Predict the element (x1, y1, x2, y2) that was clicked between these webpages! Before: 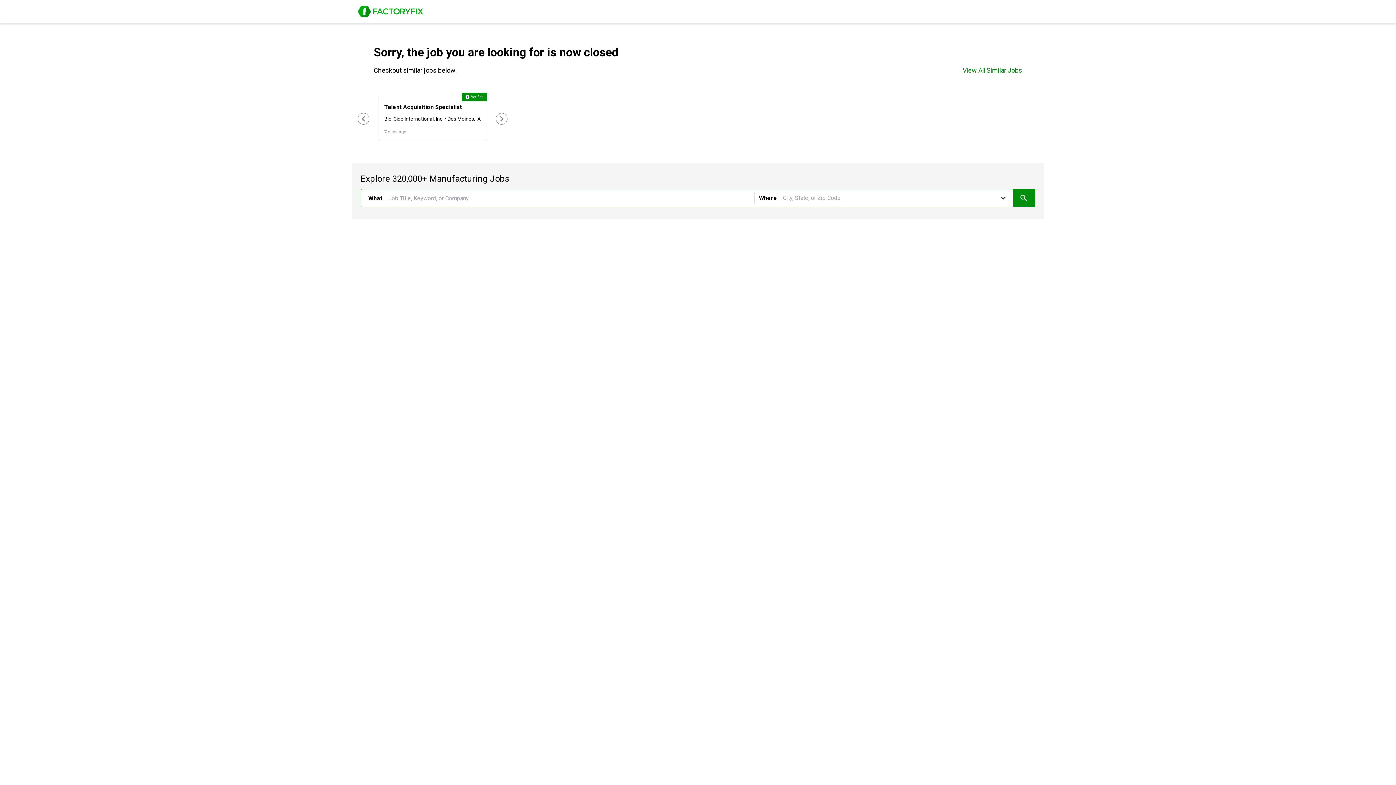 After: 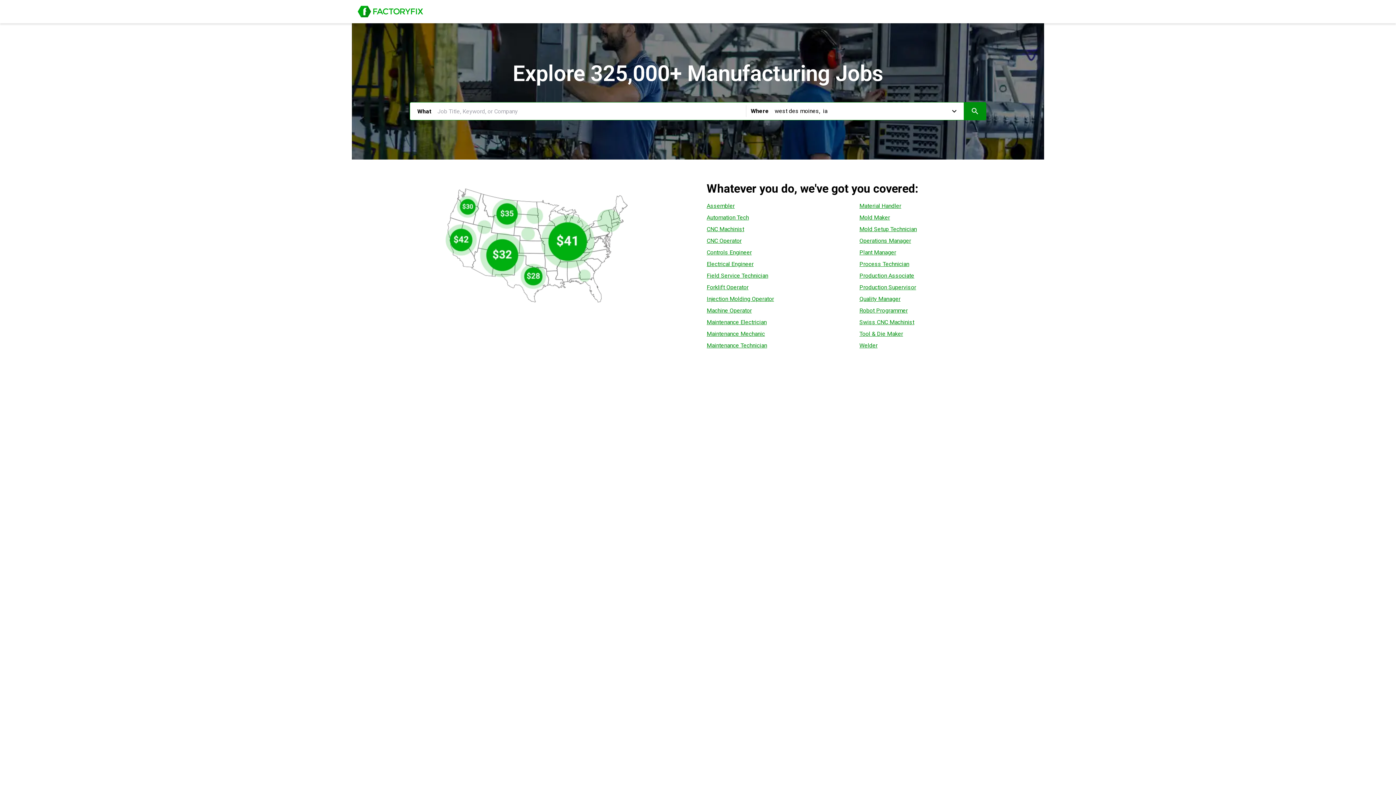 Action: bbox: (357, 5, 423, 17) label: Job Board of FactoryFix.com